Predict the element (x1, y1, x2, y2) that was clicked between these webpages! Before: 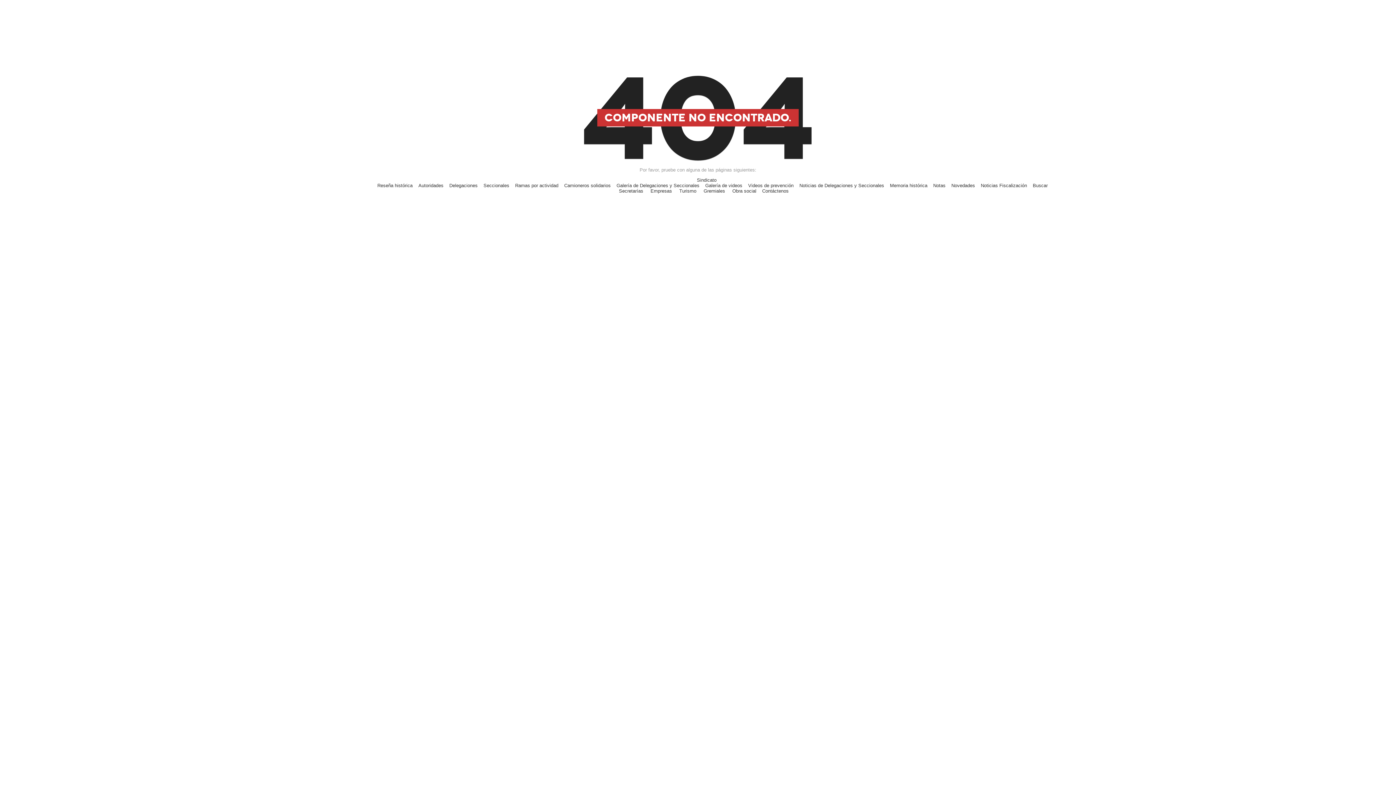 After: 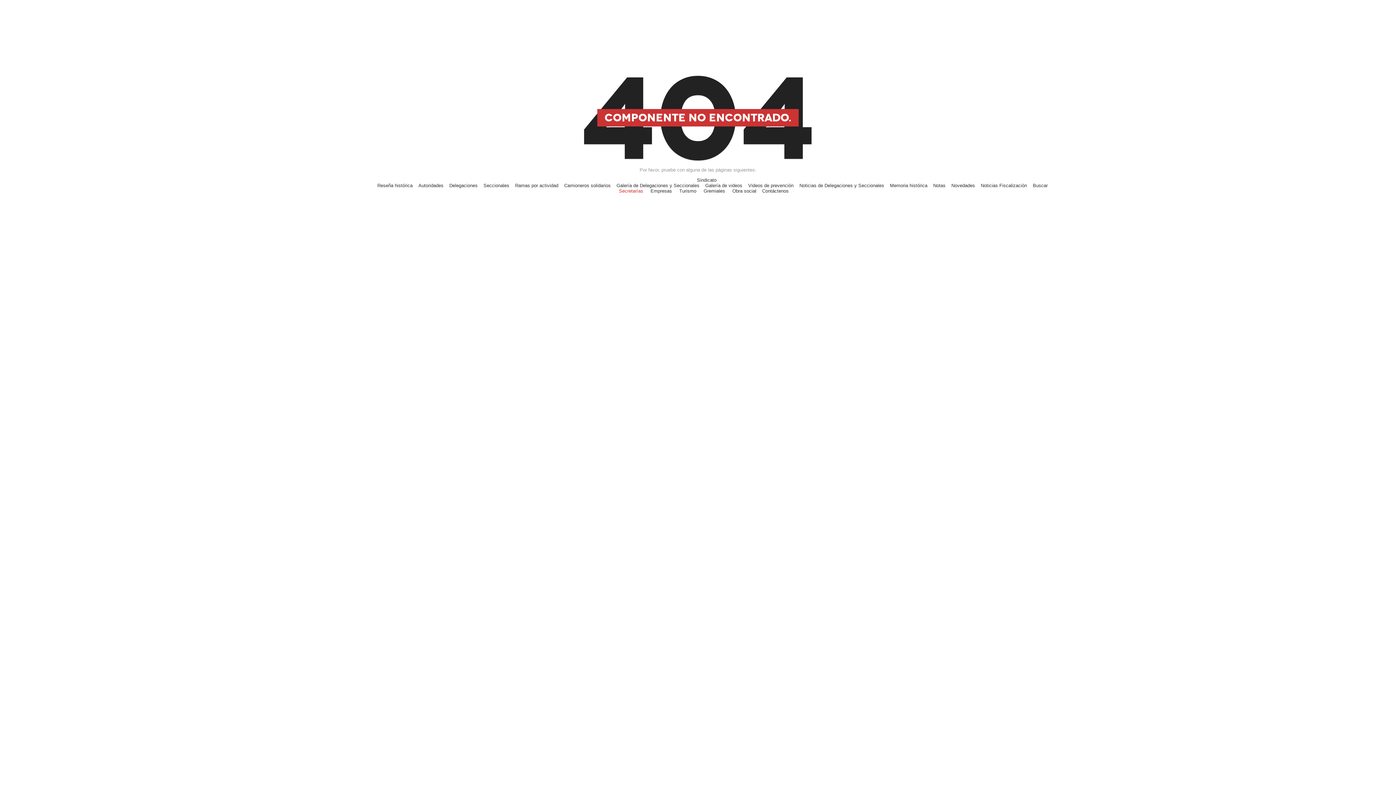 Action: bbox: (619, 188, 643, 193) label: Secretarías